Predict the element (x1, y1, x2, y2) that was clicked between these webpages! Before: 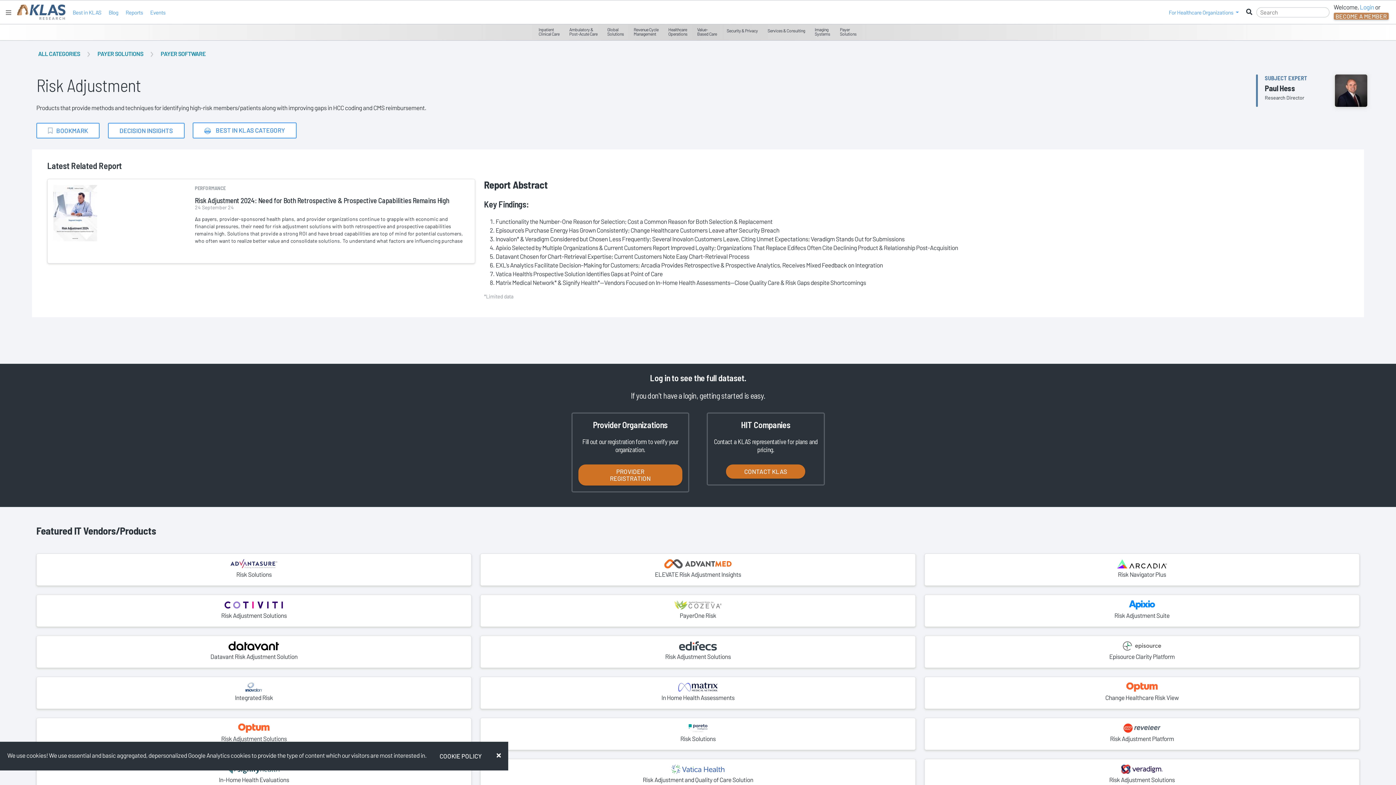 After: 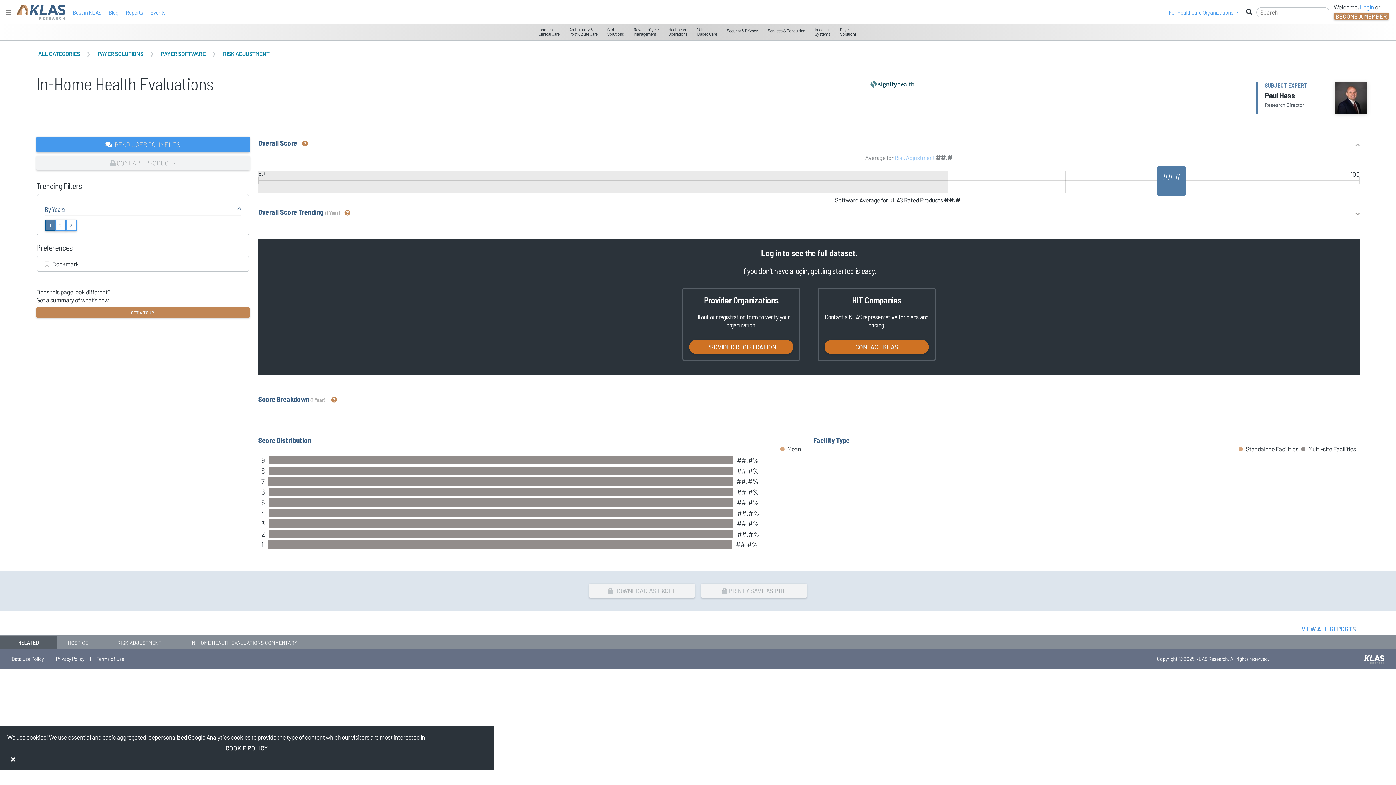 Action: bbox: (36, 759, 471, 791) label: In-Home Health Evaluations